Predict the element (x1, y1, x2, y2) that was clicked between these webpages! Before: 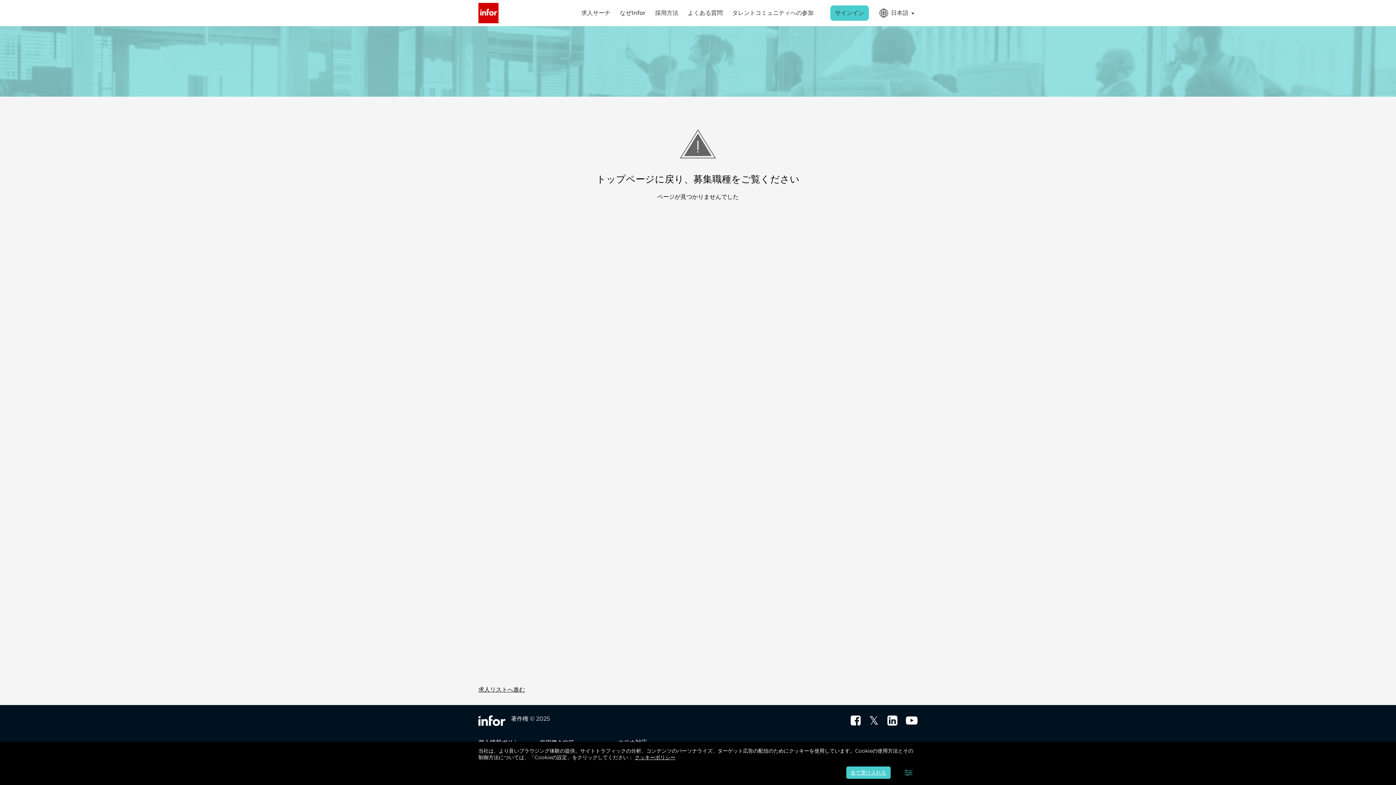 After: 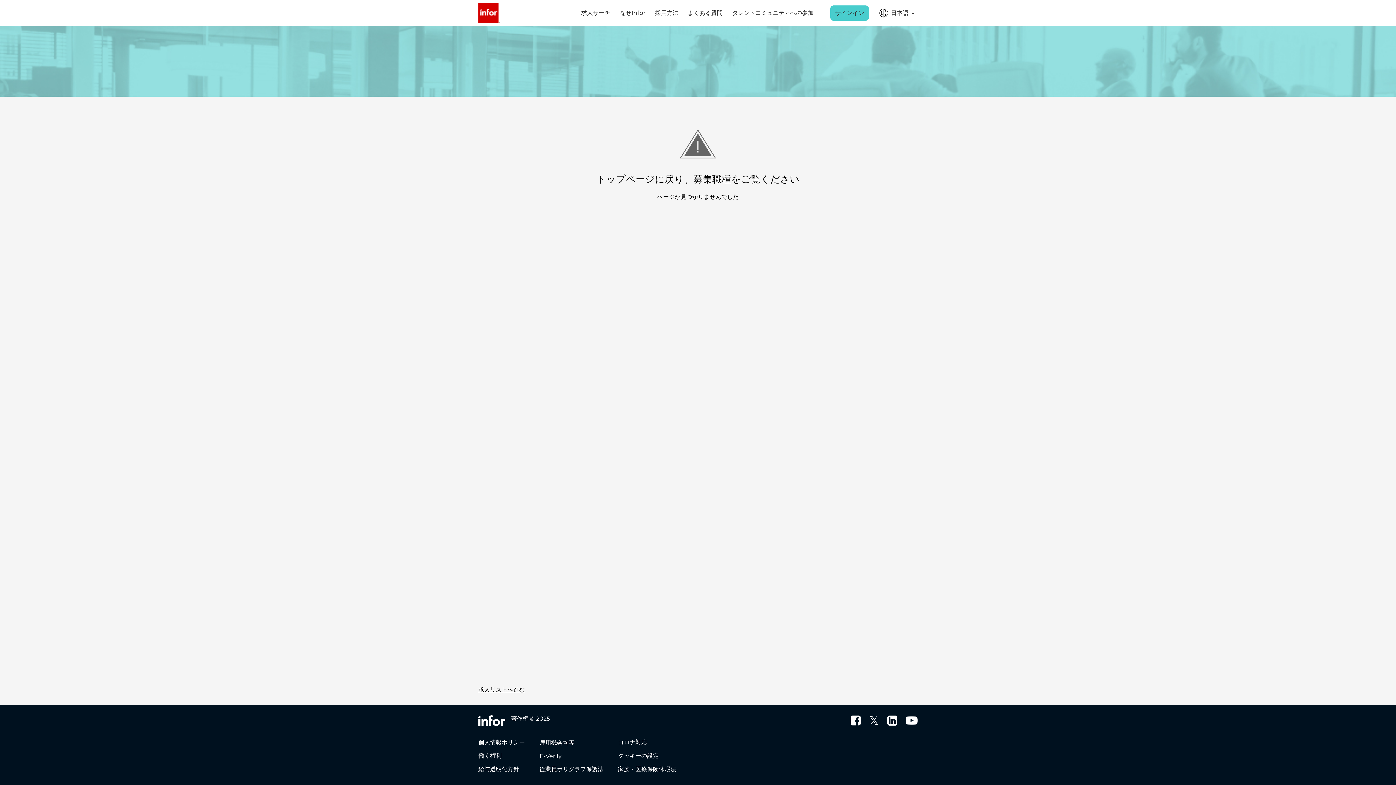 Action: label: 全て受け入れる bbox: (846, 767, 890, 779)